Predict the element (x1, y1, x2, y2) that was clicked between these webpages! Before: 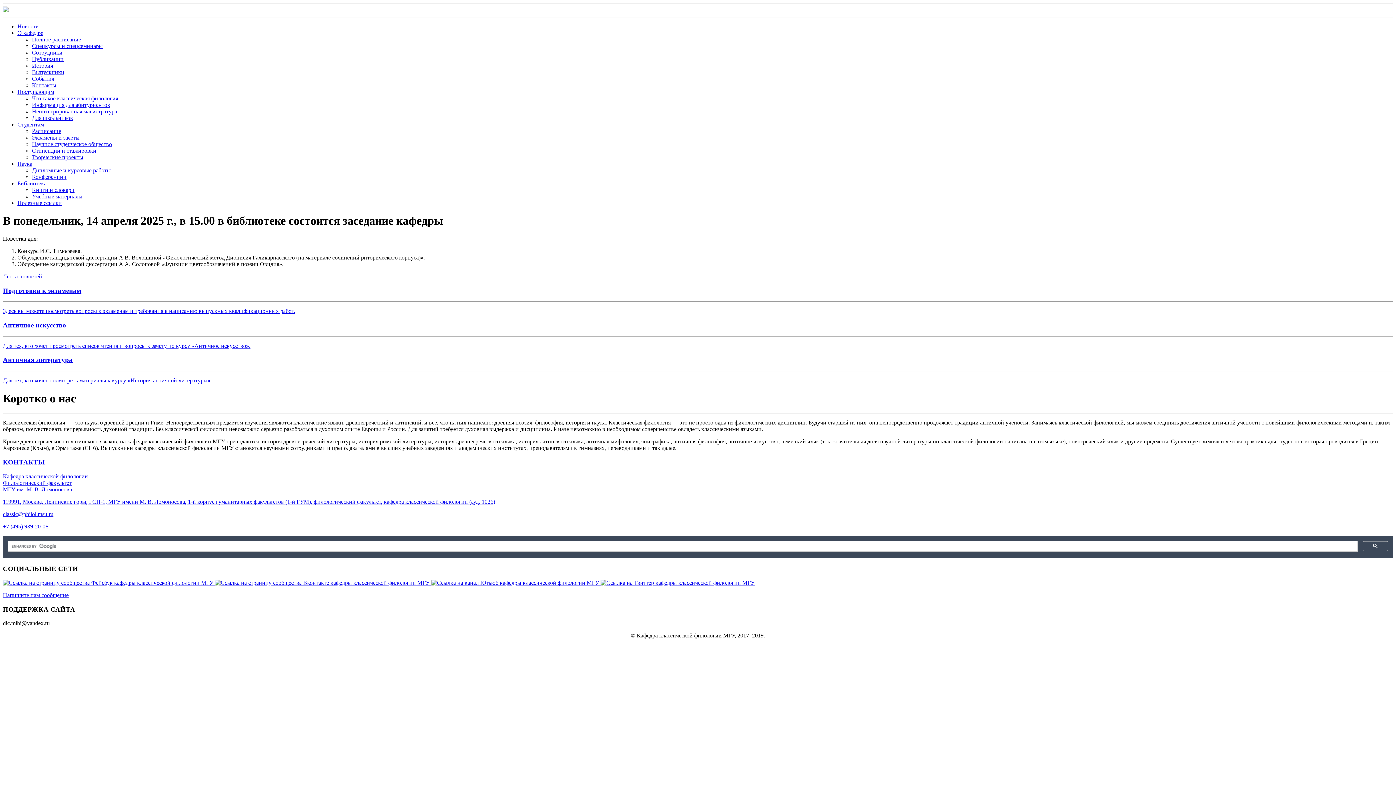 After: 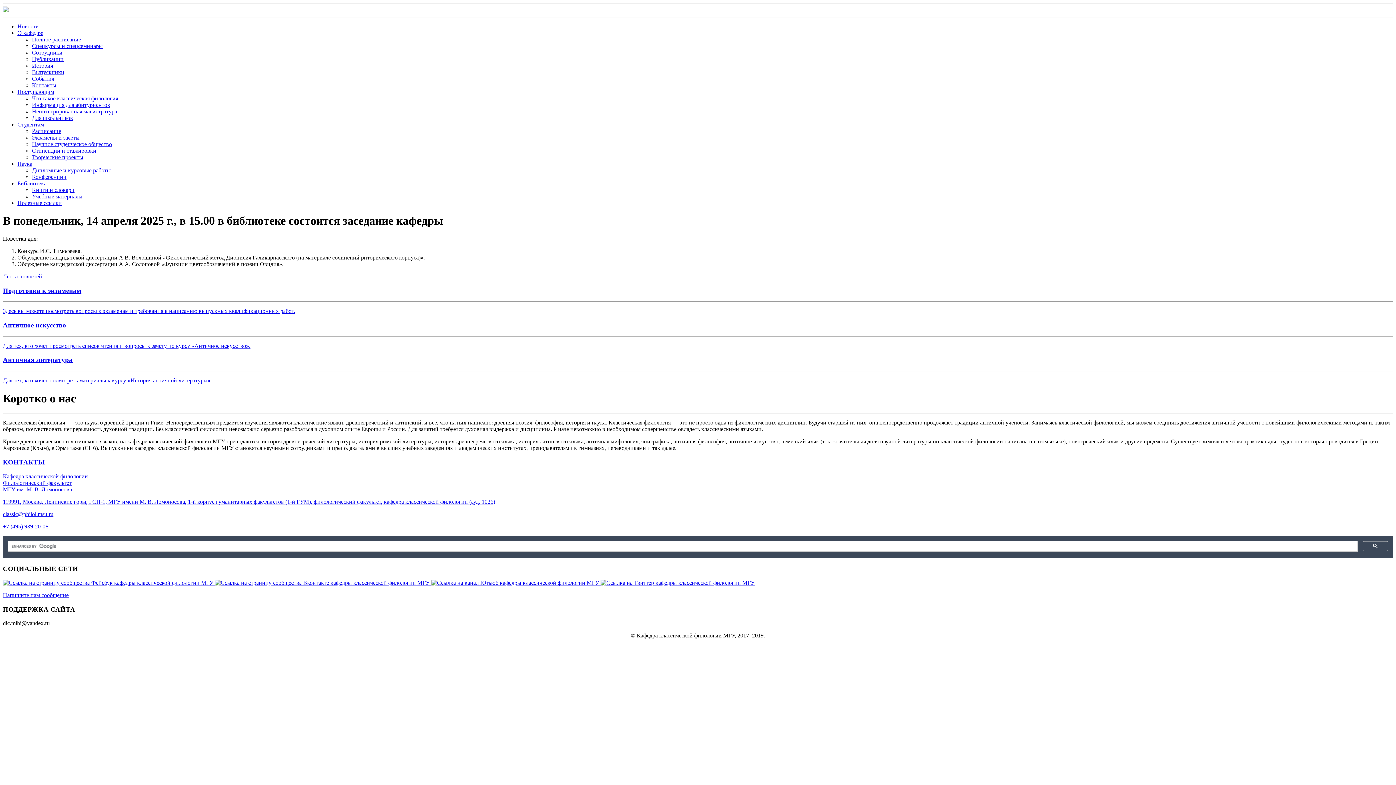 Action: bbox: (32, 69, 64, 75) label: Выпускники